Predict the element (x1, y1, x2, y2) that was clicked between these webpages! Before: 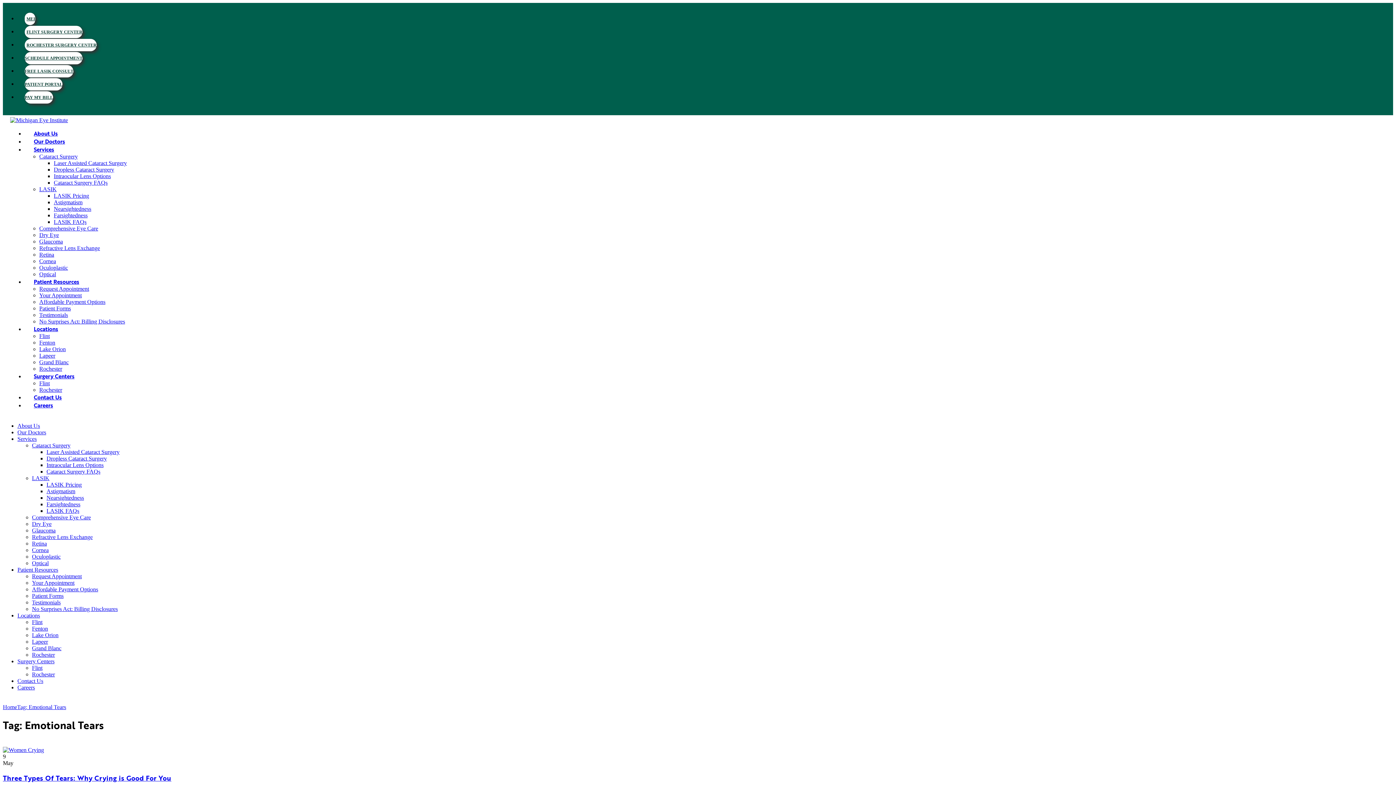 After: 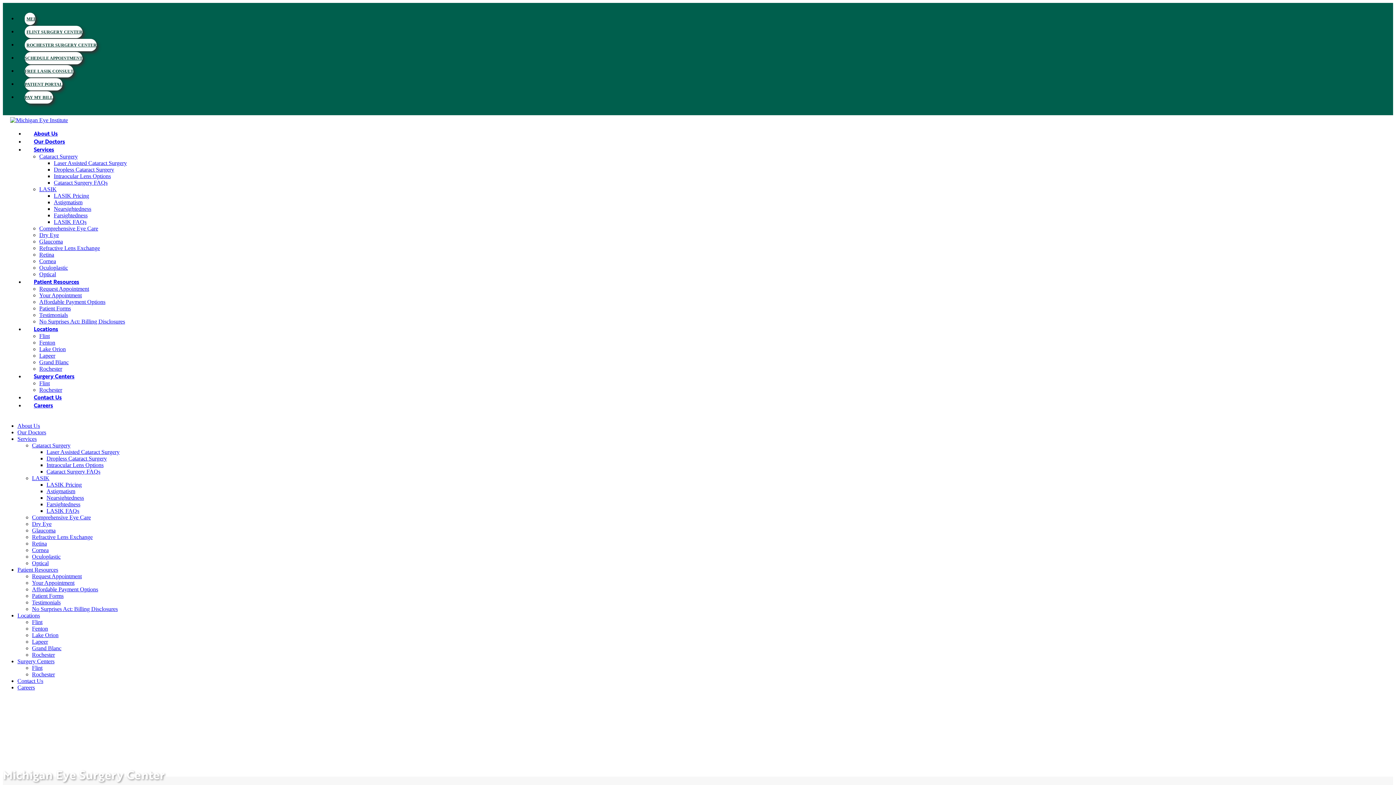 Action: label: Flint bbox: (32, 665, 42, 671)